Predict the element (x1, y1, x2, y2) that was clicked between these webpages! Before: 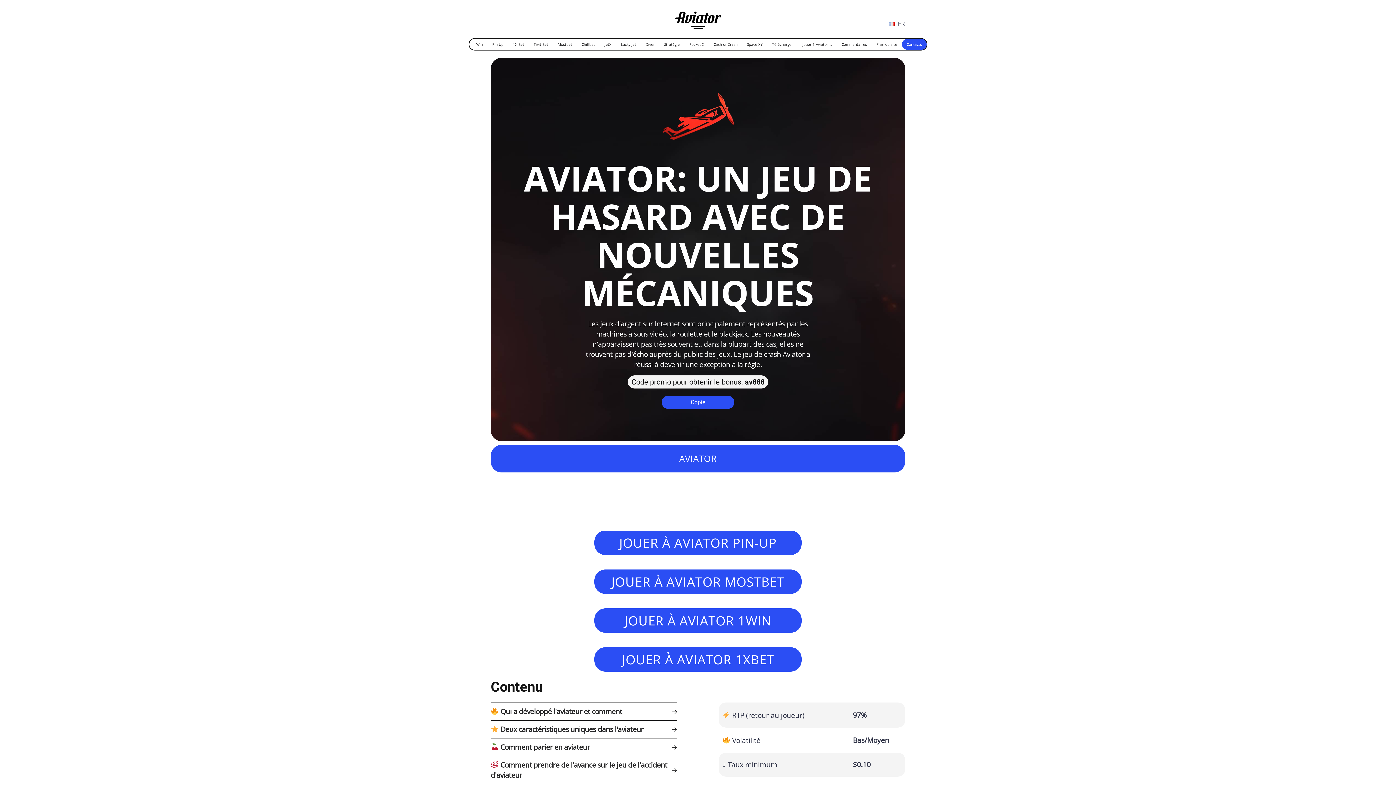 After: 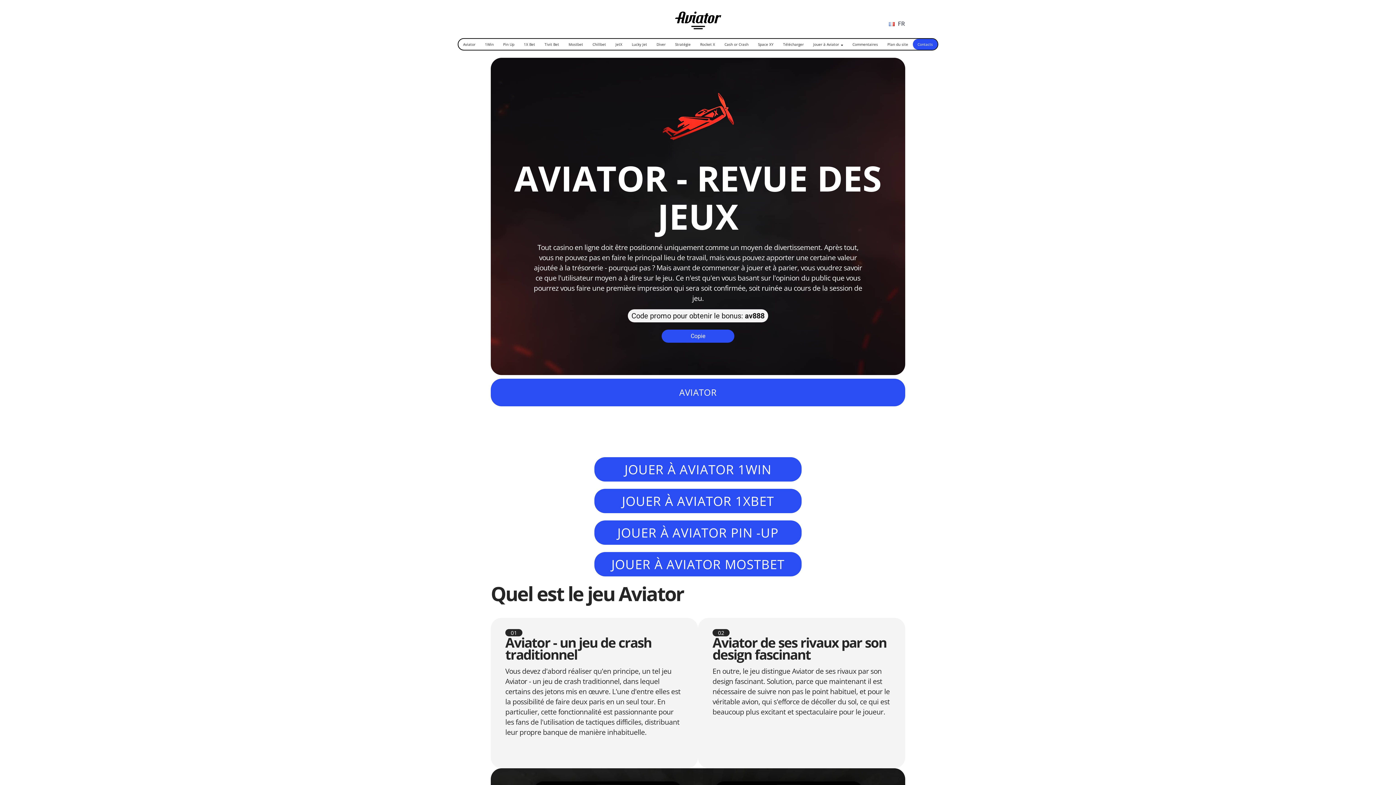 Action: bbox: (837, 38, 872, 49) label: Commentaires